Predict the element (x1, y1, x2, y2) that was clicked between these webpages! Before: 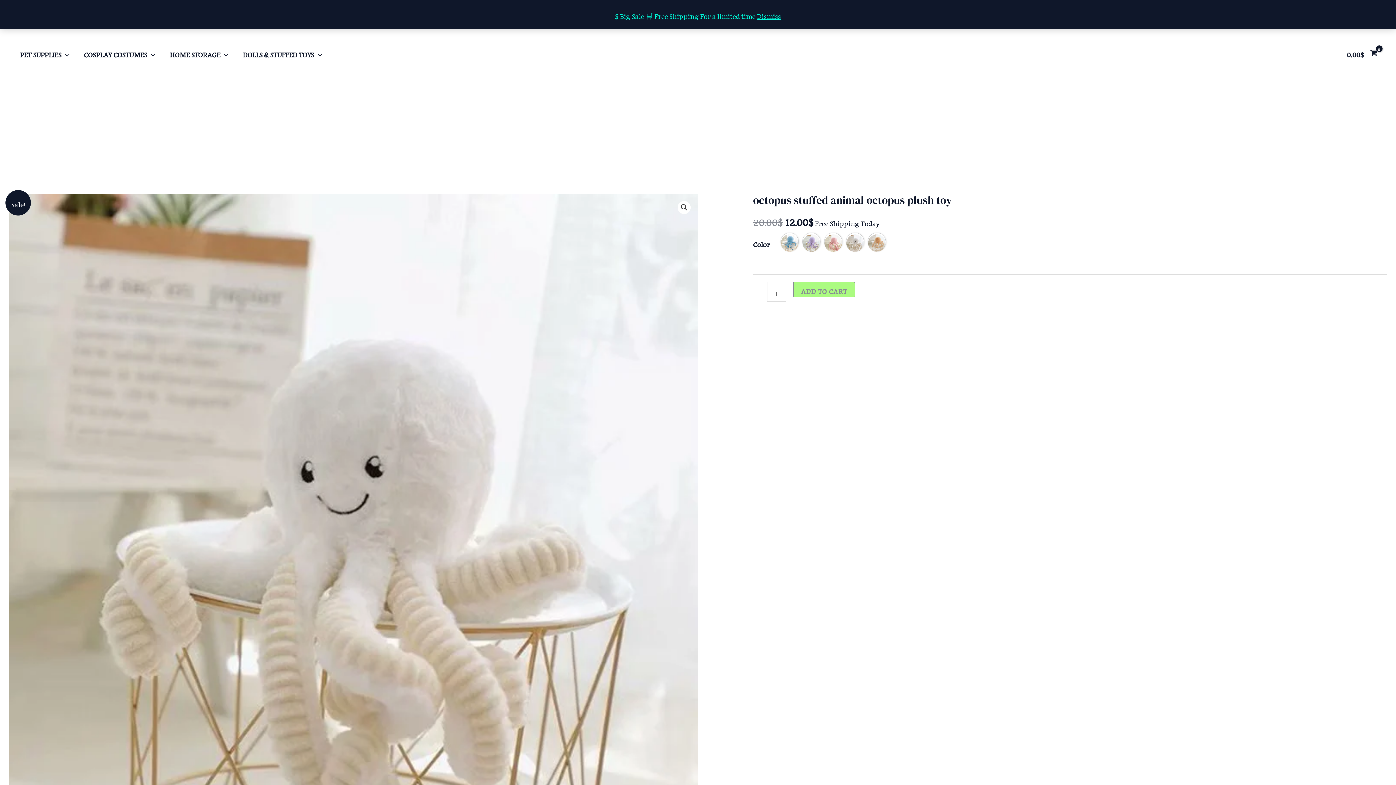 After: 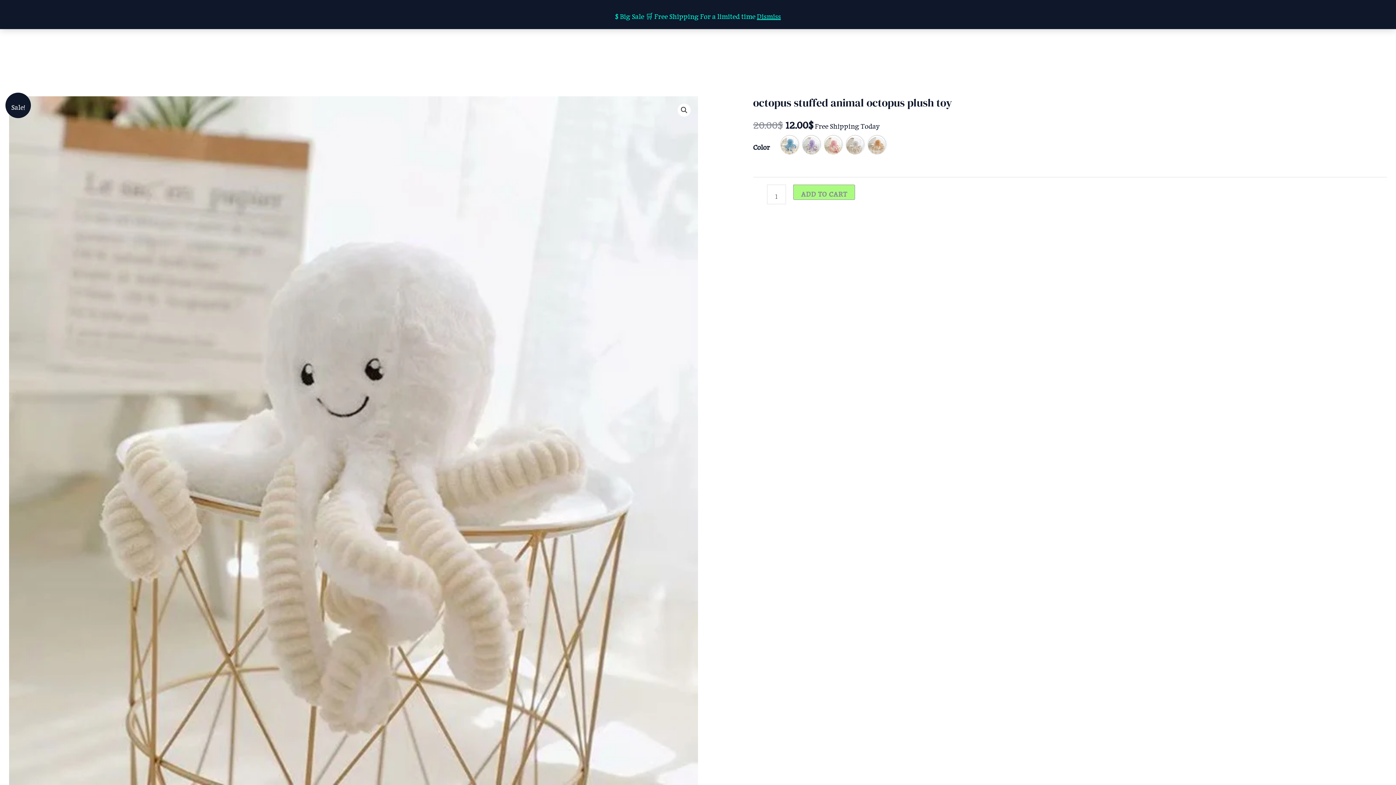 Action: bbox: (9, 193, 698, 882)